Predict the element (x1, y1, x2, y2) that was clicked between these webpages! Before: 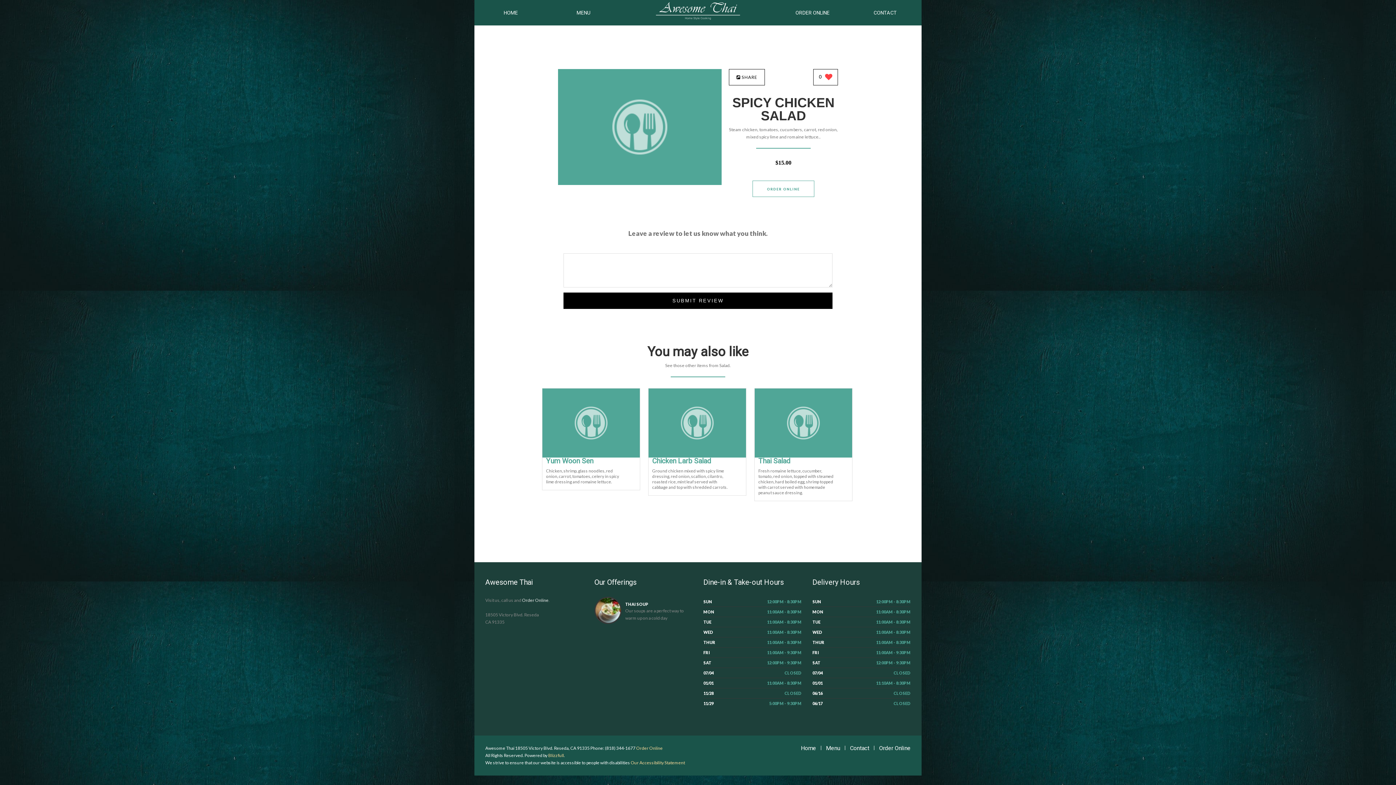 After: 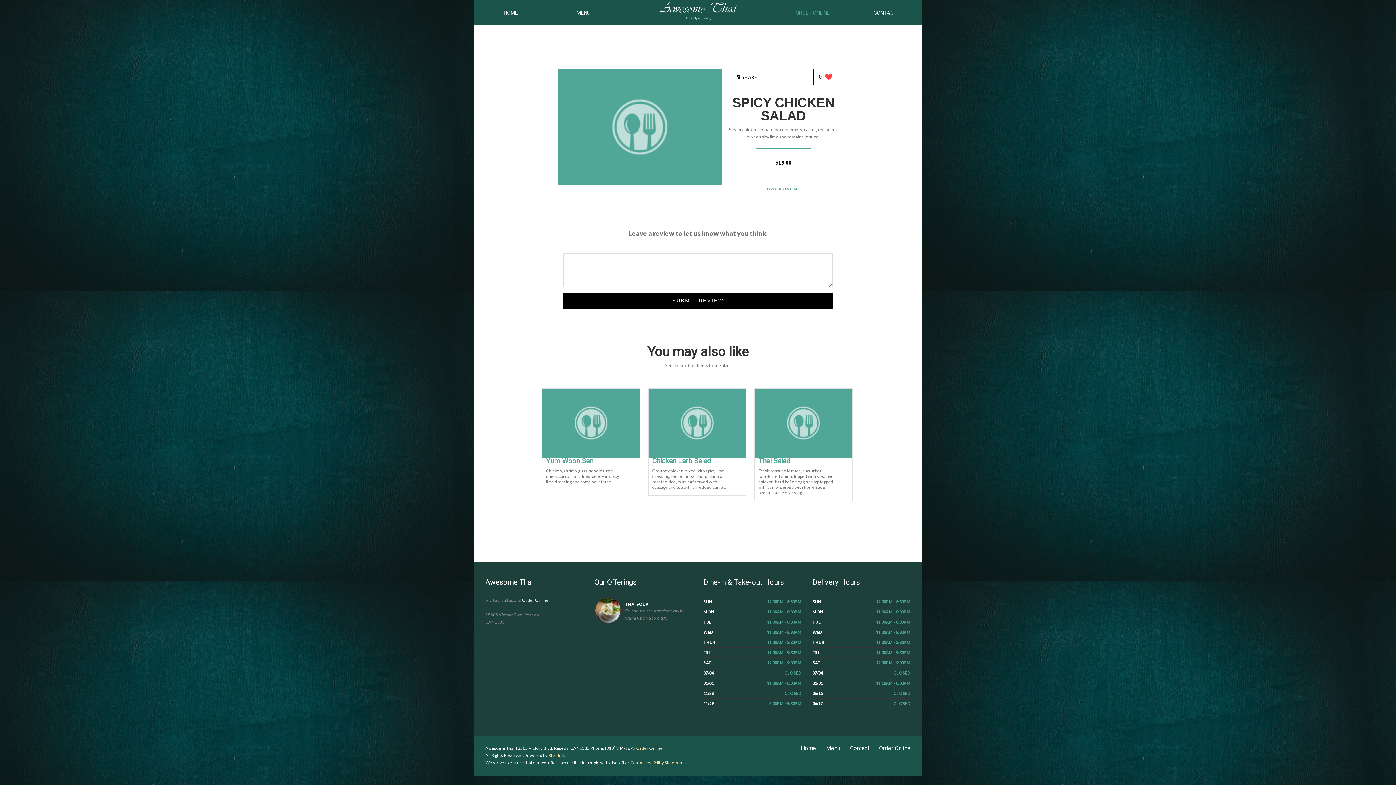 Action: label: ORDER ONLINE bbox: (776, 0, 849, 25)